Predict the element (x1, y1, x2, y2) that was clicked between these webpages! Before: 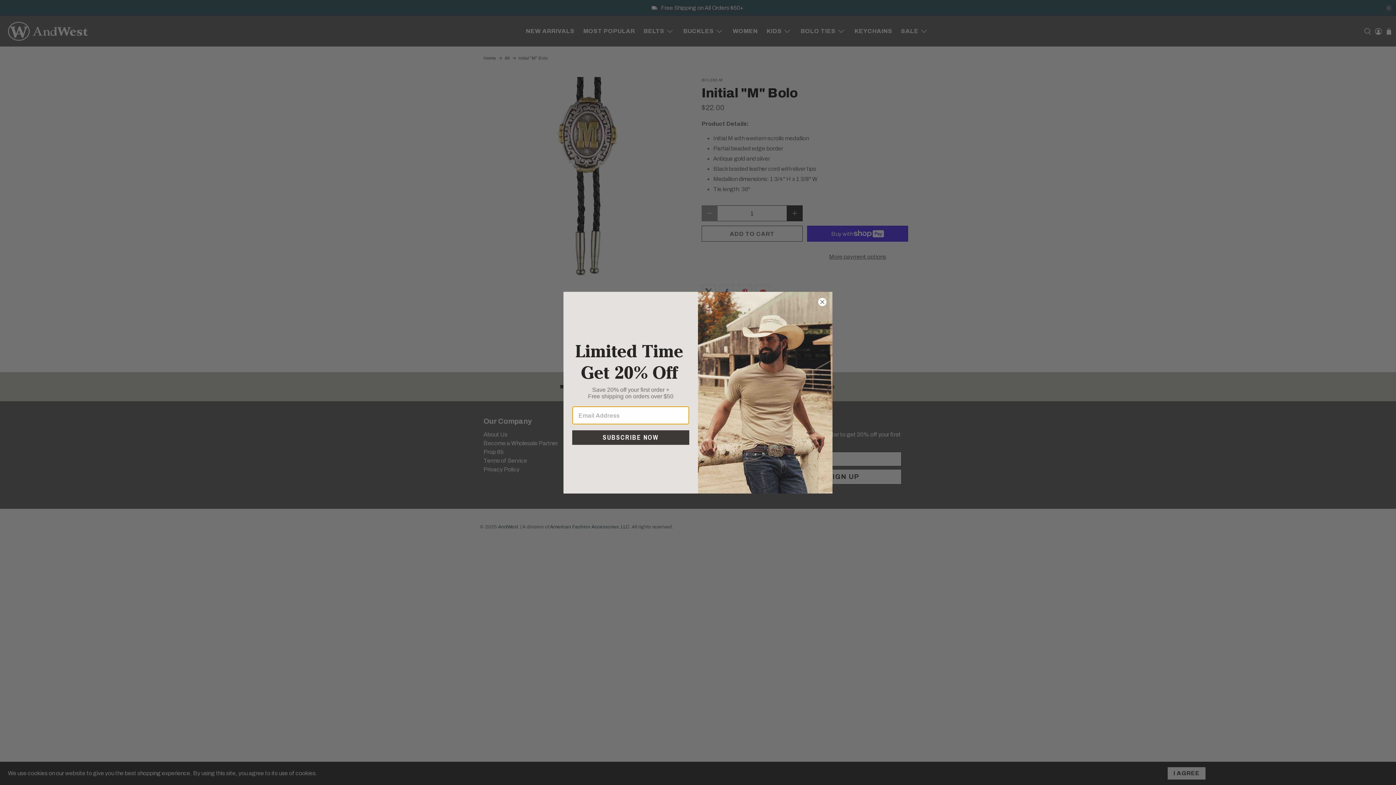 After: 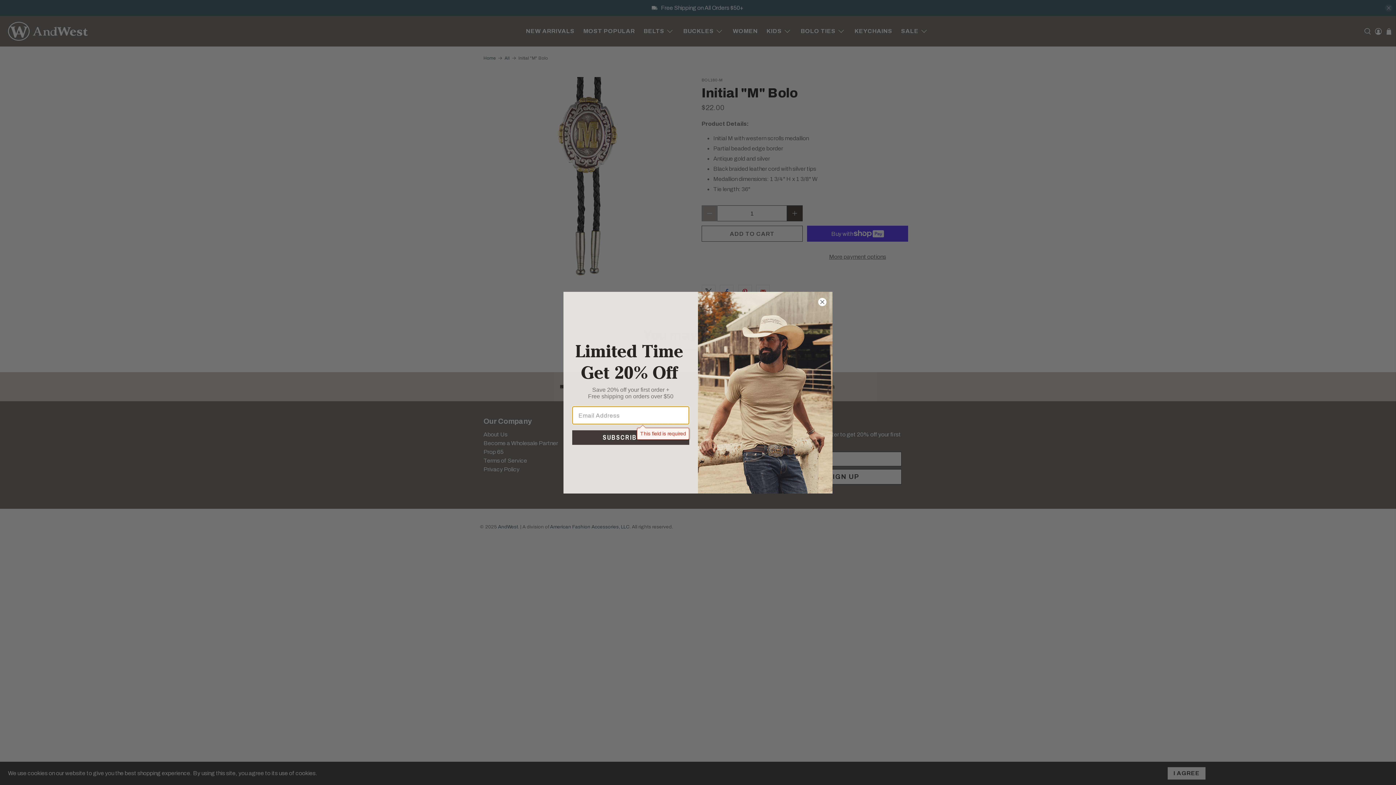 Action: label: SUBSCRIBE NOW bbox: (572, 430, 689, 445)